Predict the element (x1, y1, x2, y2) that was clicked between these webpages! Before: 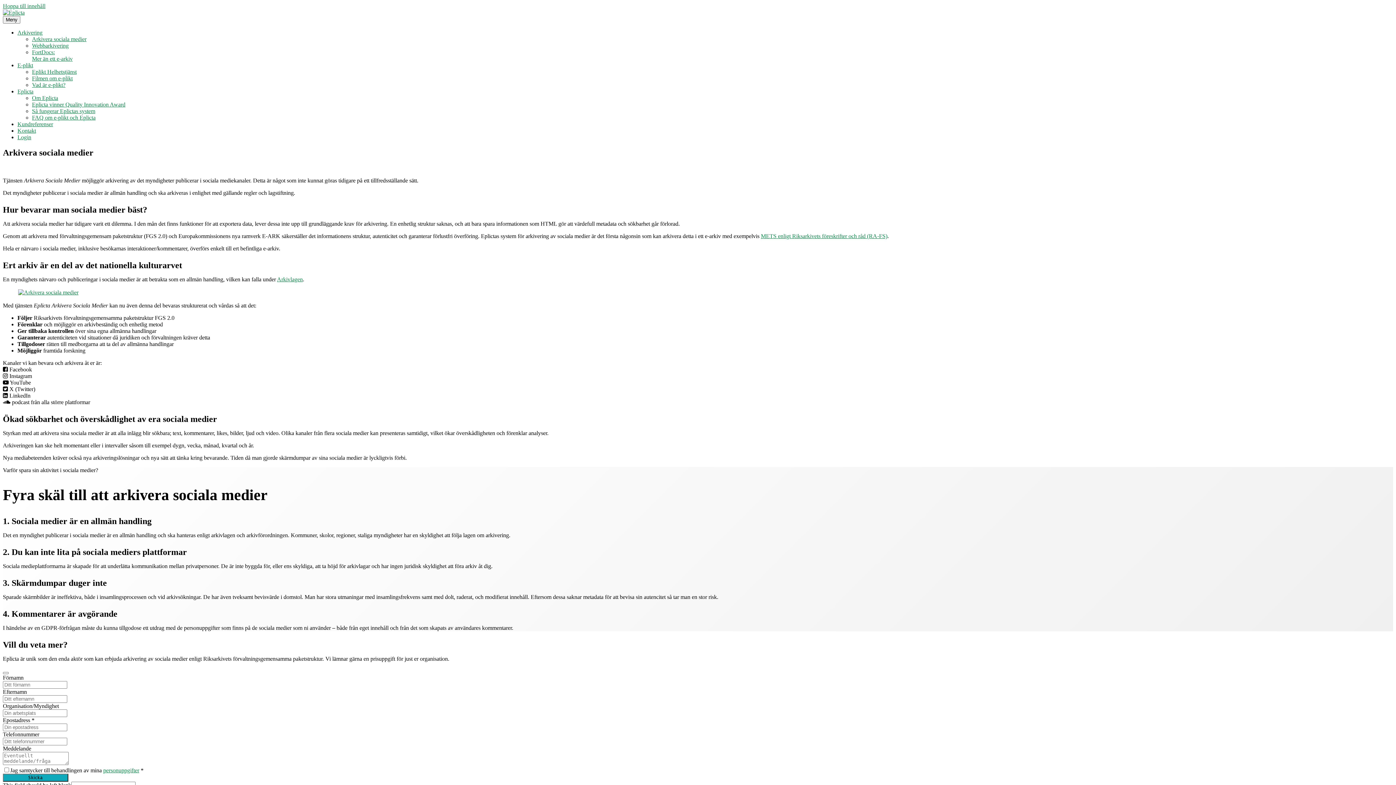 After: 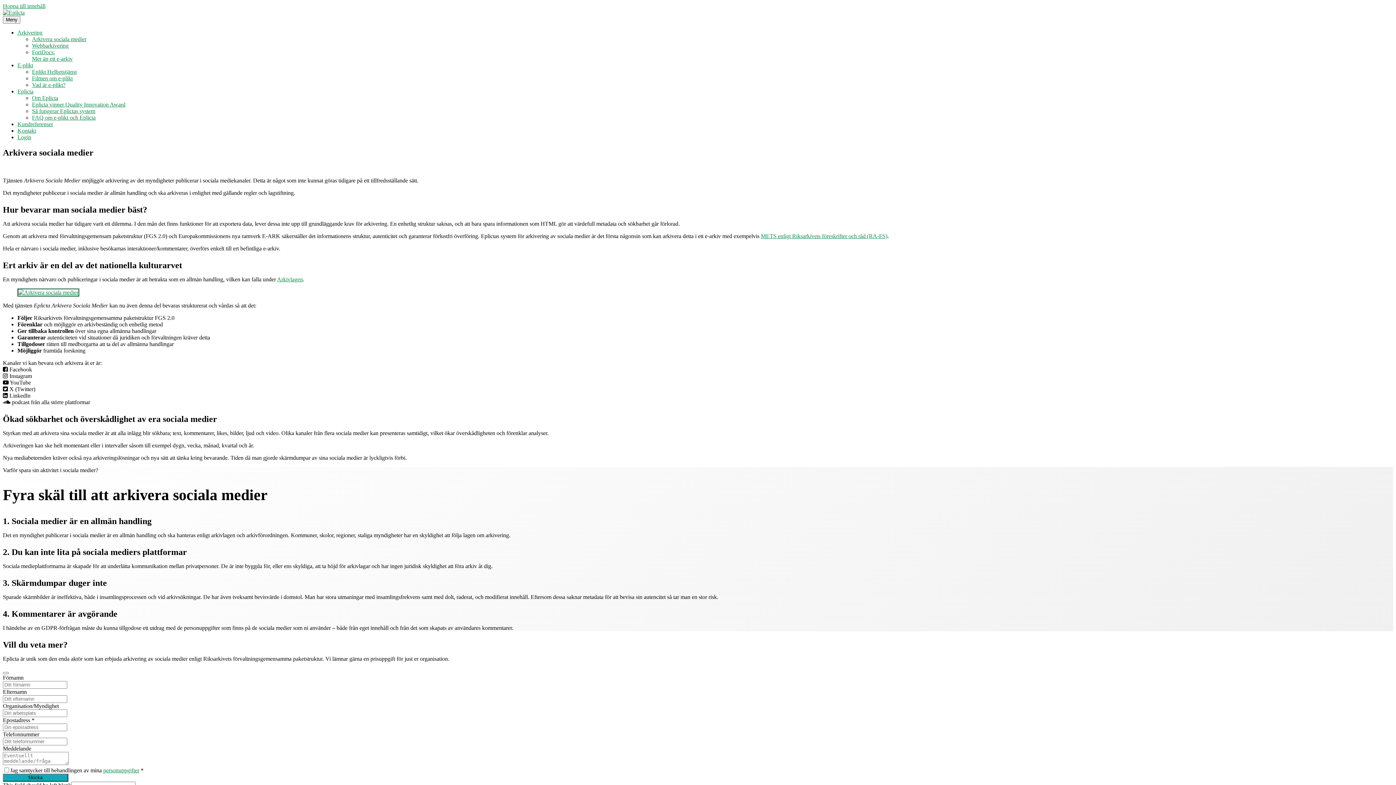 Action: bbox: (17, 289, 79, 295)